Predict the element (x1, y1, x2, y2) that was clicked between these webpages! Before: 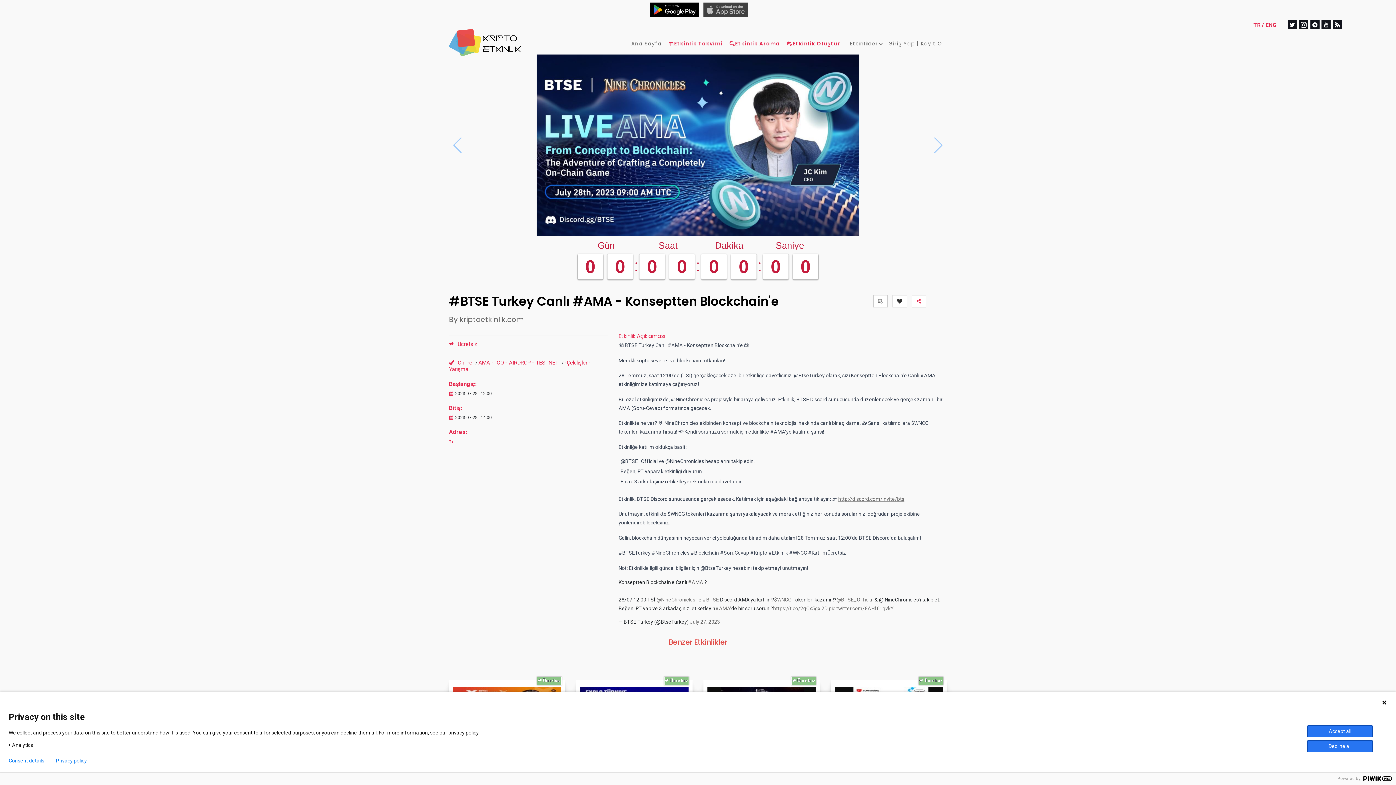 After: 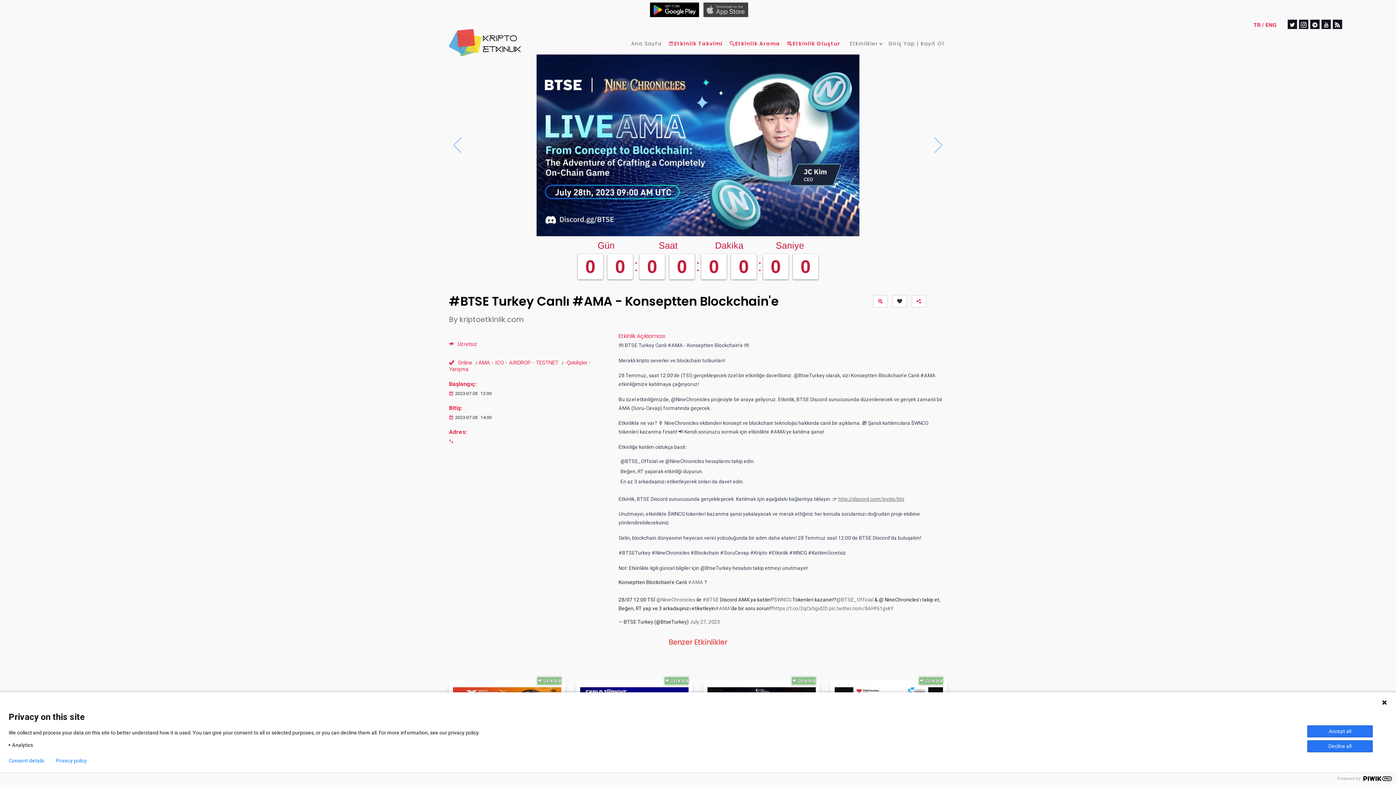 Action: bbox: (873, 295, 887, 307)